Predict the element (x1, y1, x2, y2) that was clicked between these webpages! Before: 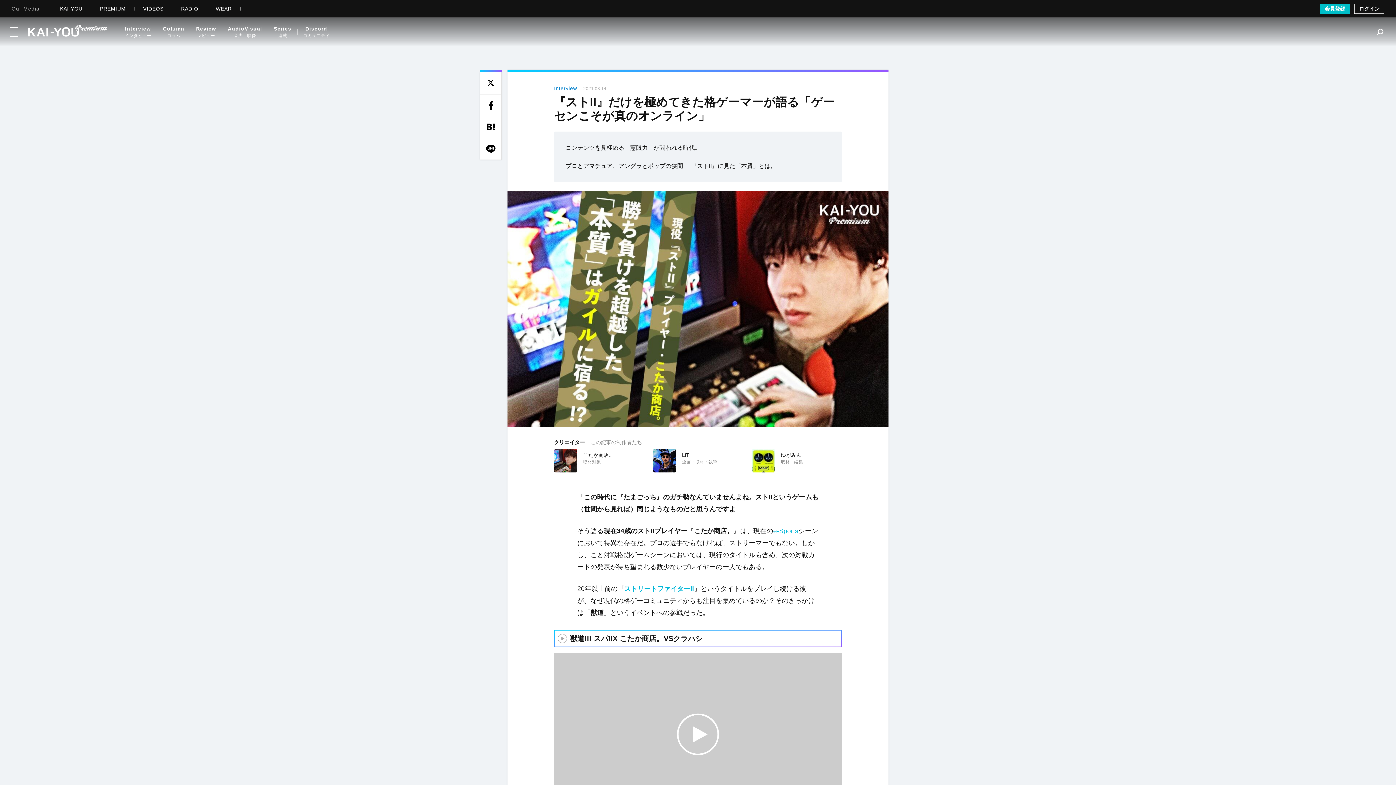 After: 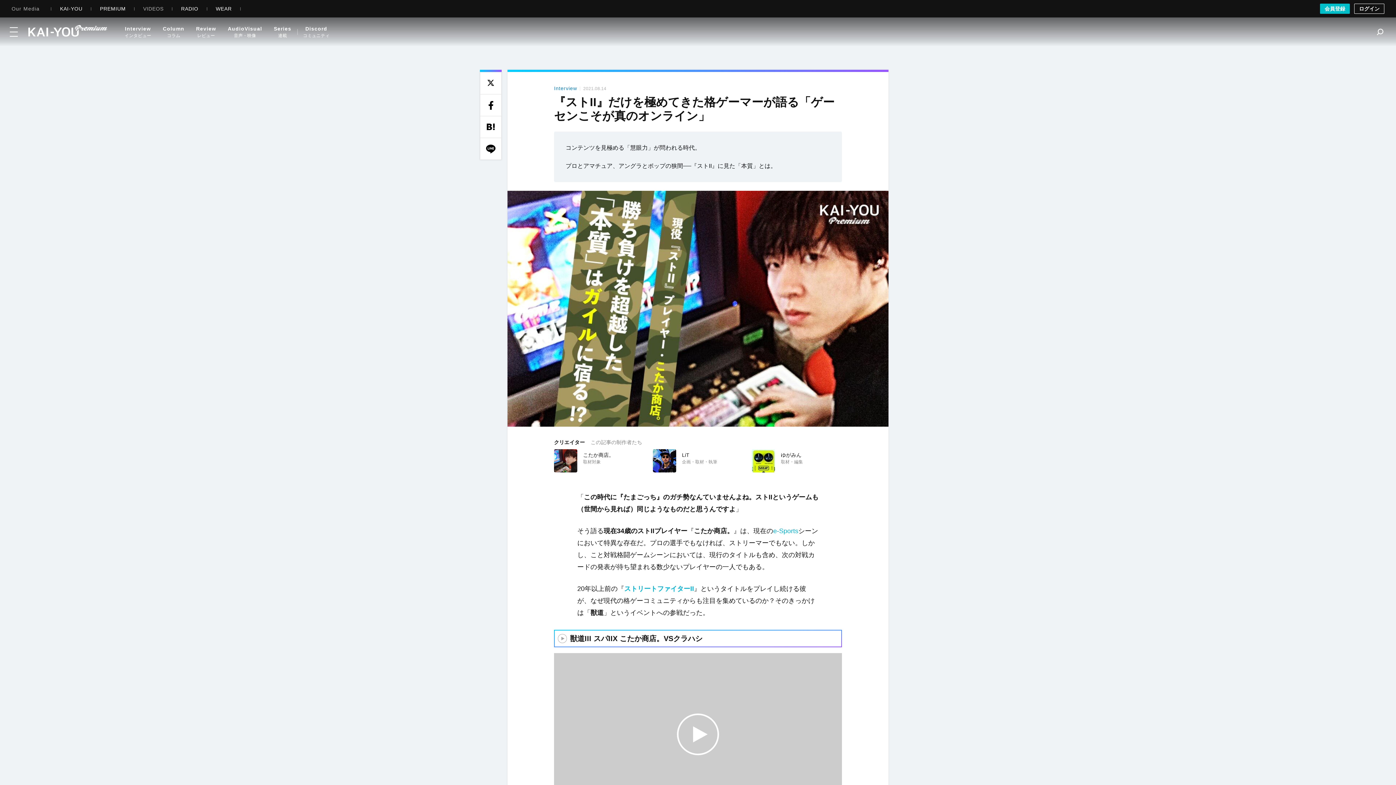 Action: label: VIDEOS bbox: (134, 5, 172, 11)